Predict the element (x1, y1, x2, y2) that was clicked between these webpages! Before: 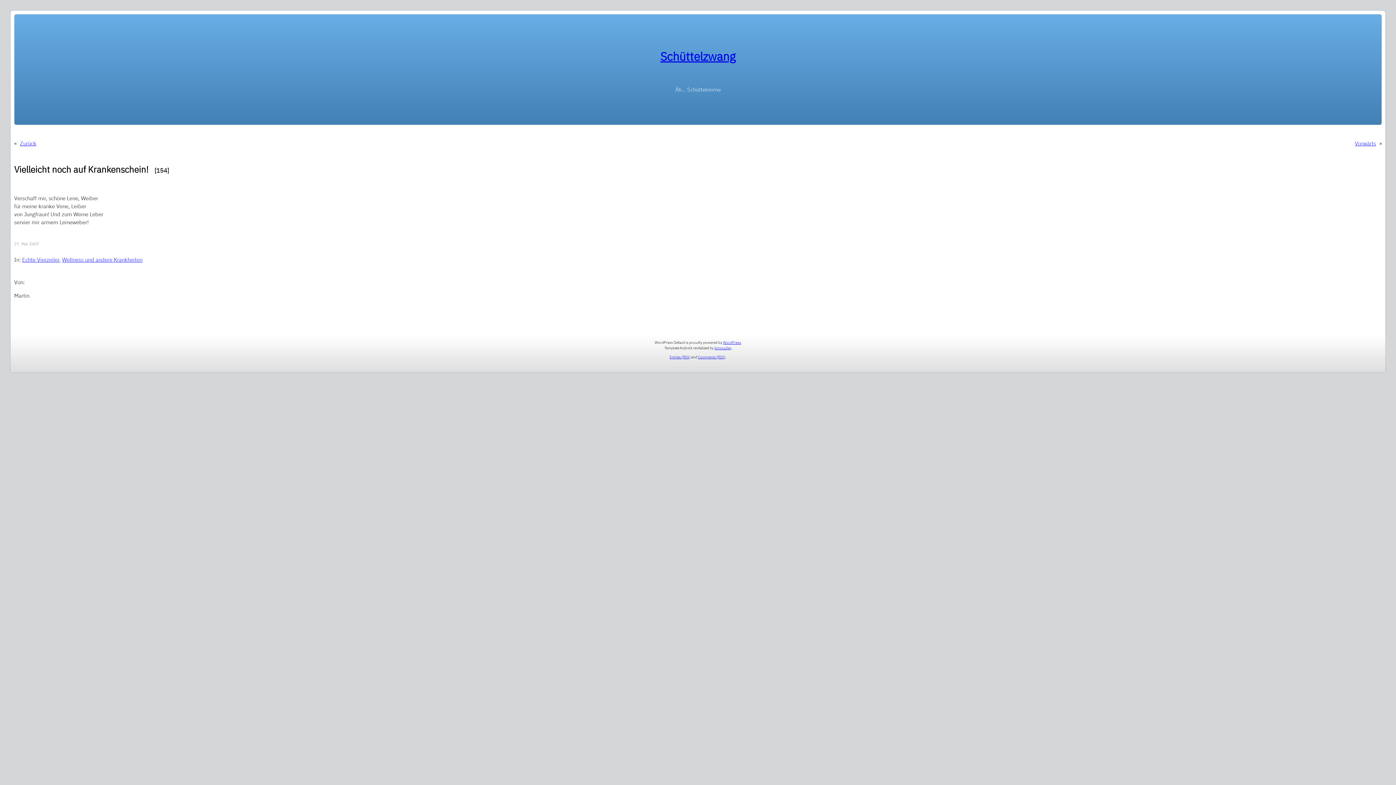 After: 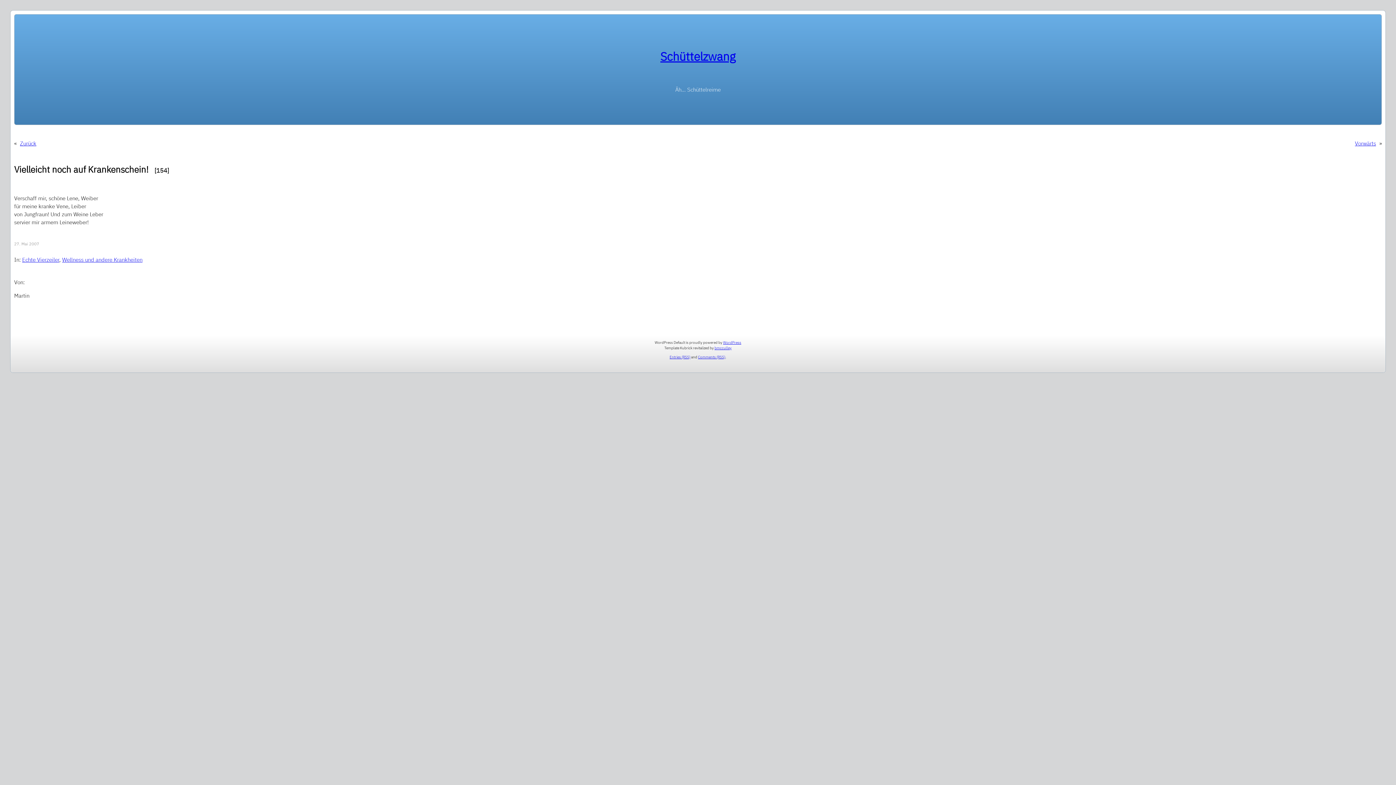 Action: bbox: (723, 340, 741, 345) label: WordPress